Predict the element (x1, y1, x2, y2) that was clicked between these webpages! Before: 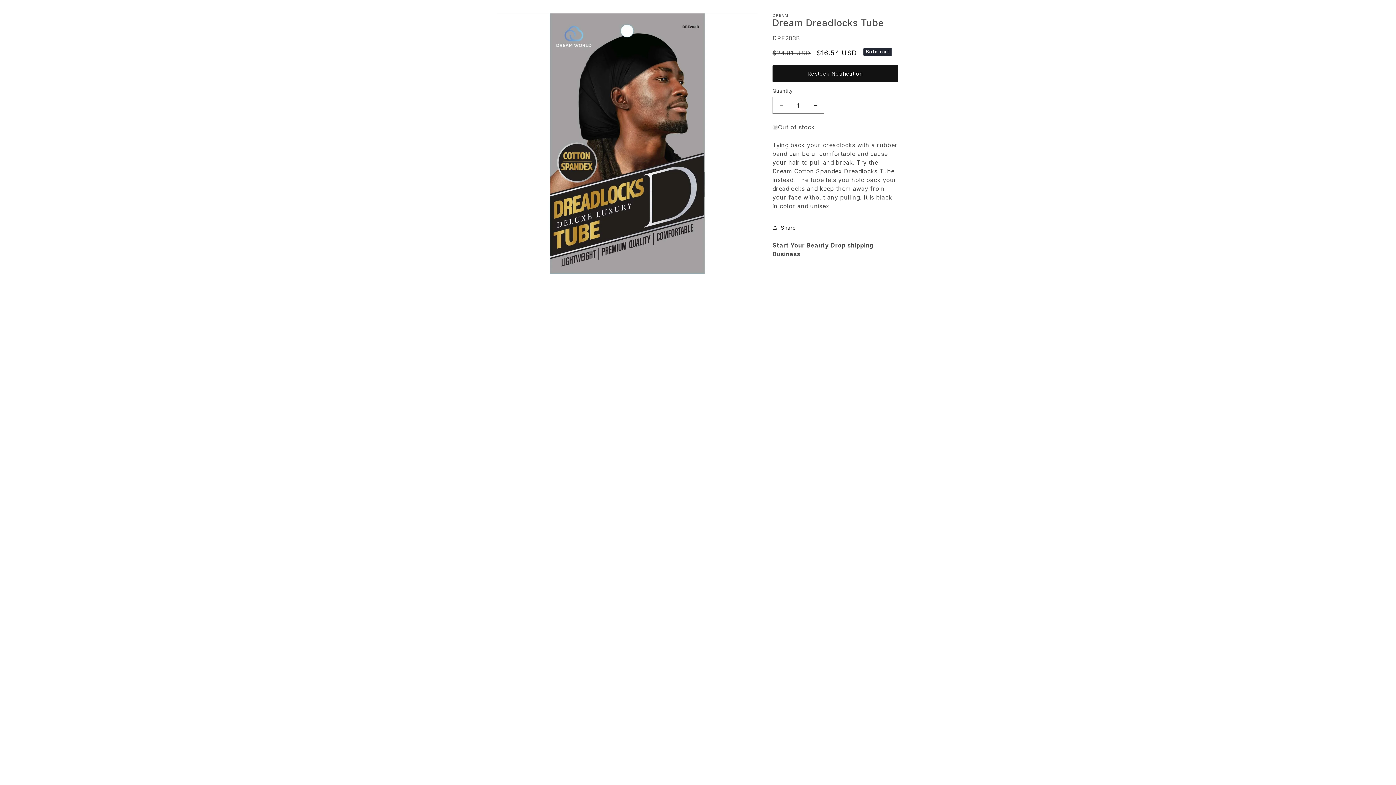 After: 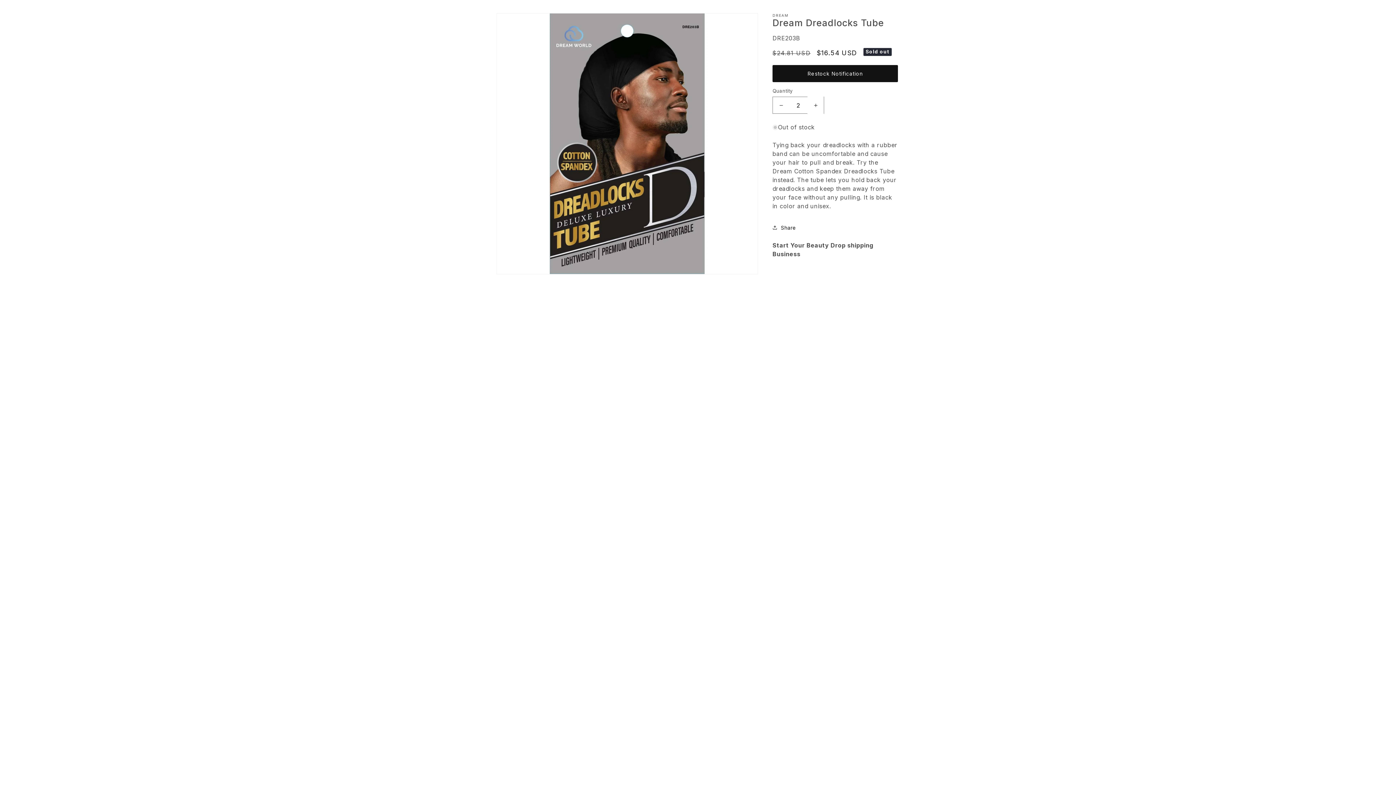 Action: bbox: (807, 96, 824, 113) label: Increase quantity for Dream Dreadlocks Tube